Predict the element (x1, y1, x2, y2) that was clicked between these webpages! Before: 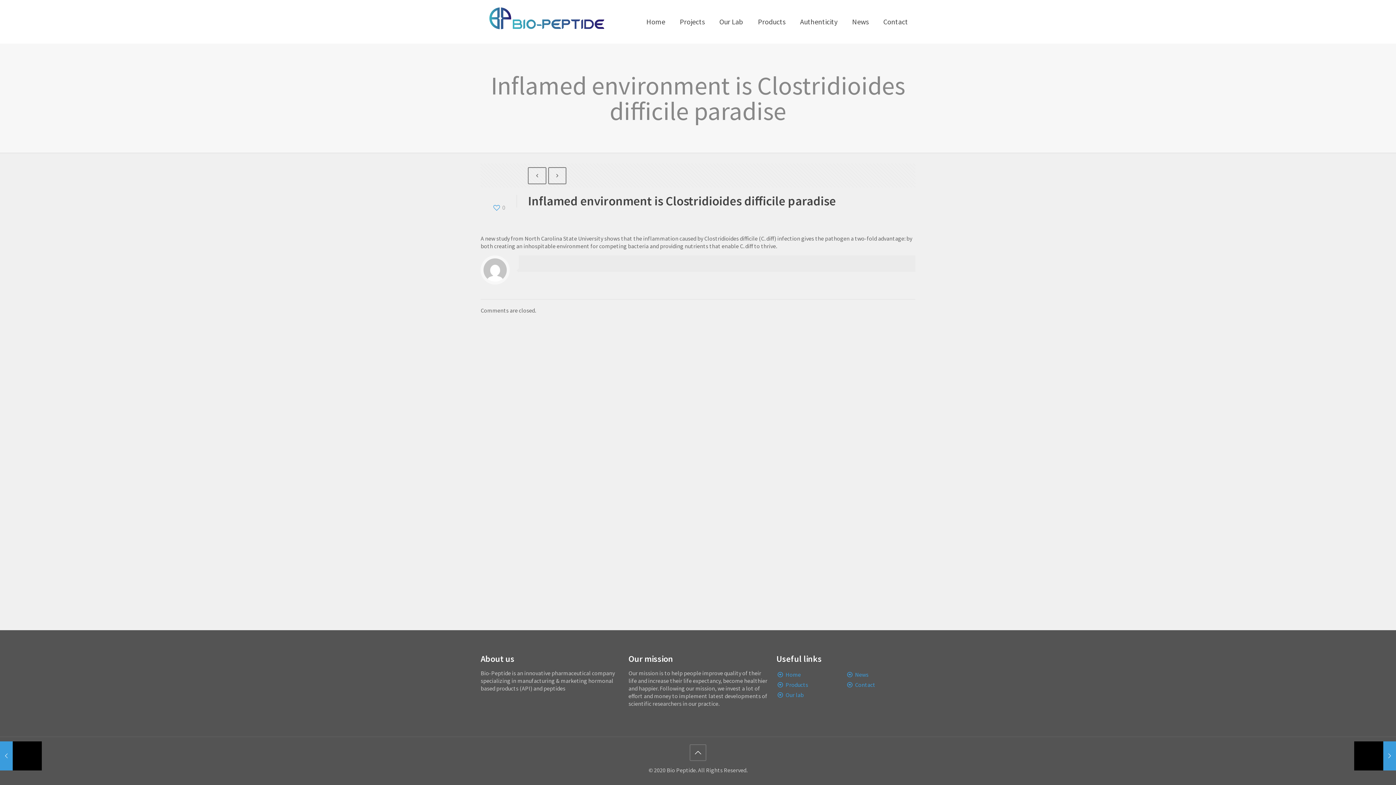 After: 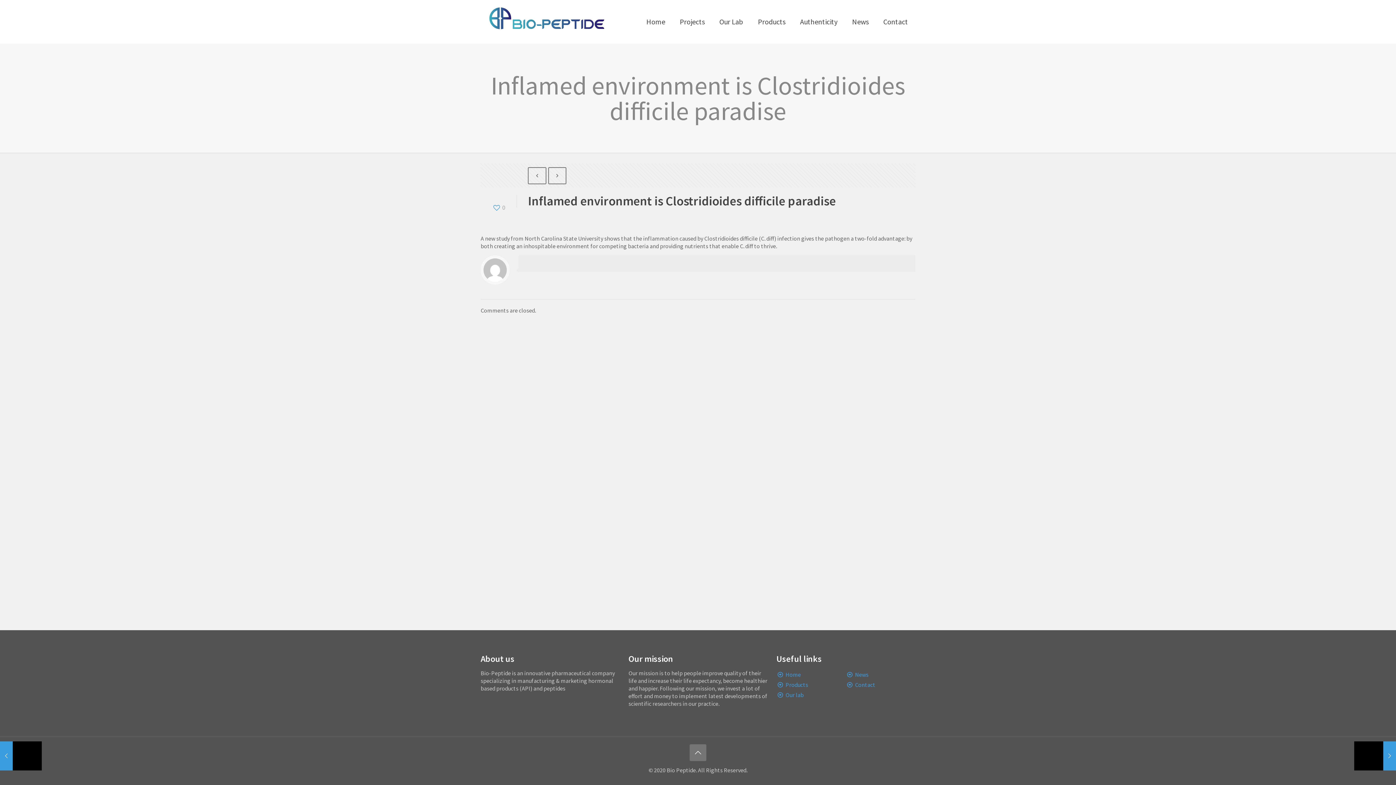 Action: bbox: (689, 744, 706, 761)